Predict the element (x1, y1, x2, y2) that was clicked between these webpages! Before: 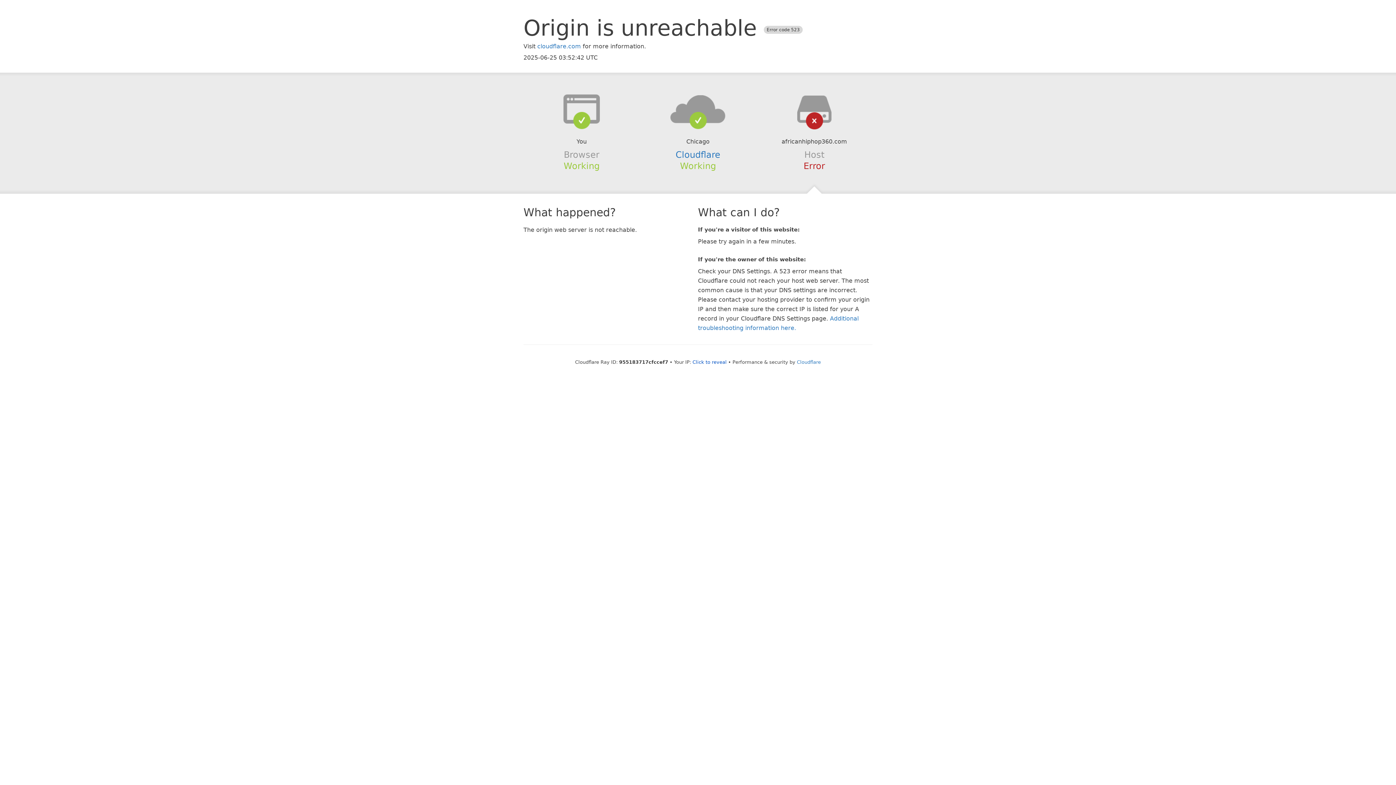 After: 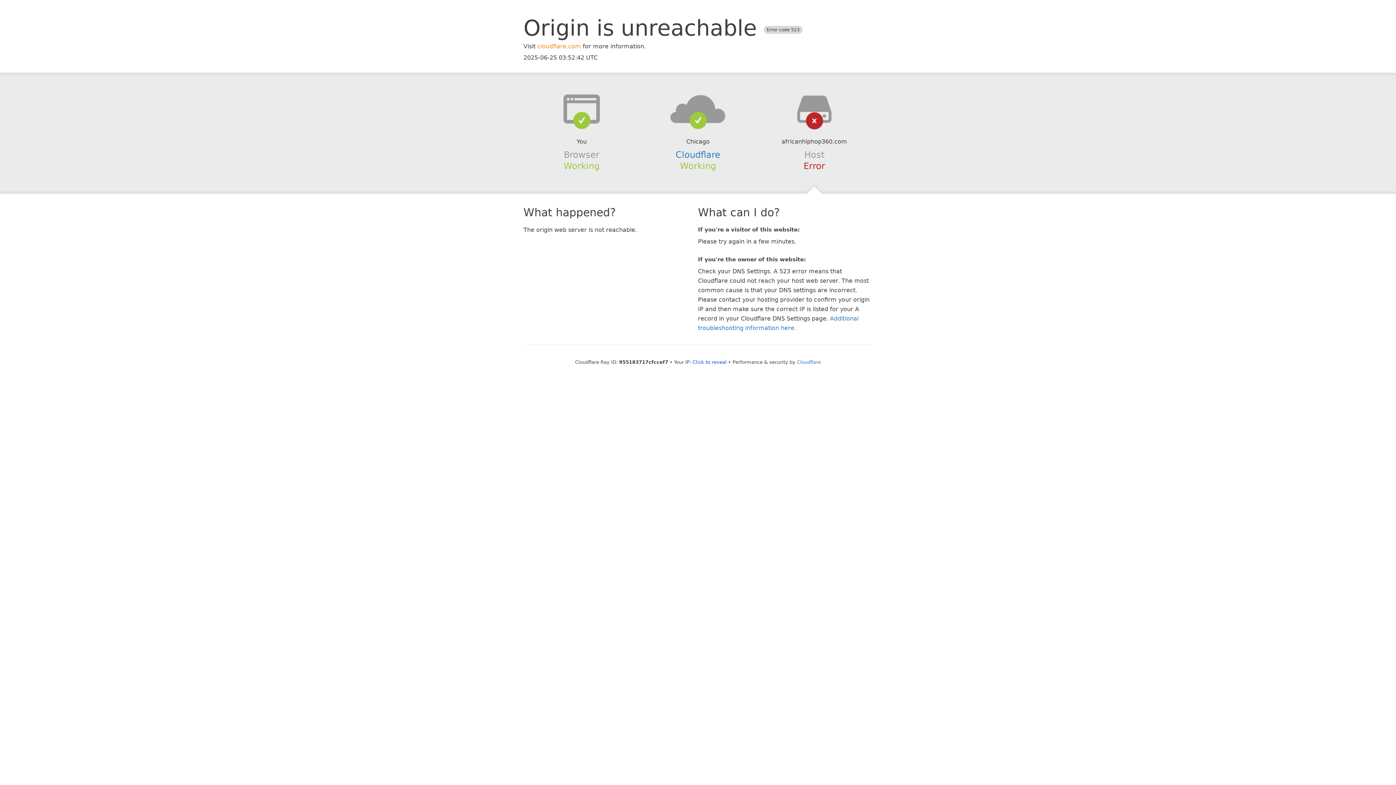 Action: label: cloudflare.com bbox: (537, 42, 581, 49)